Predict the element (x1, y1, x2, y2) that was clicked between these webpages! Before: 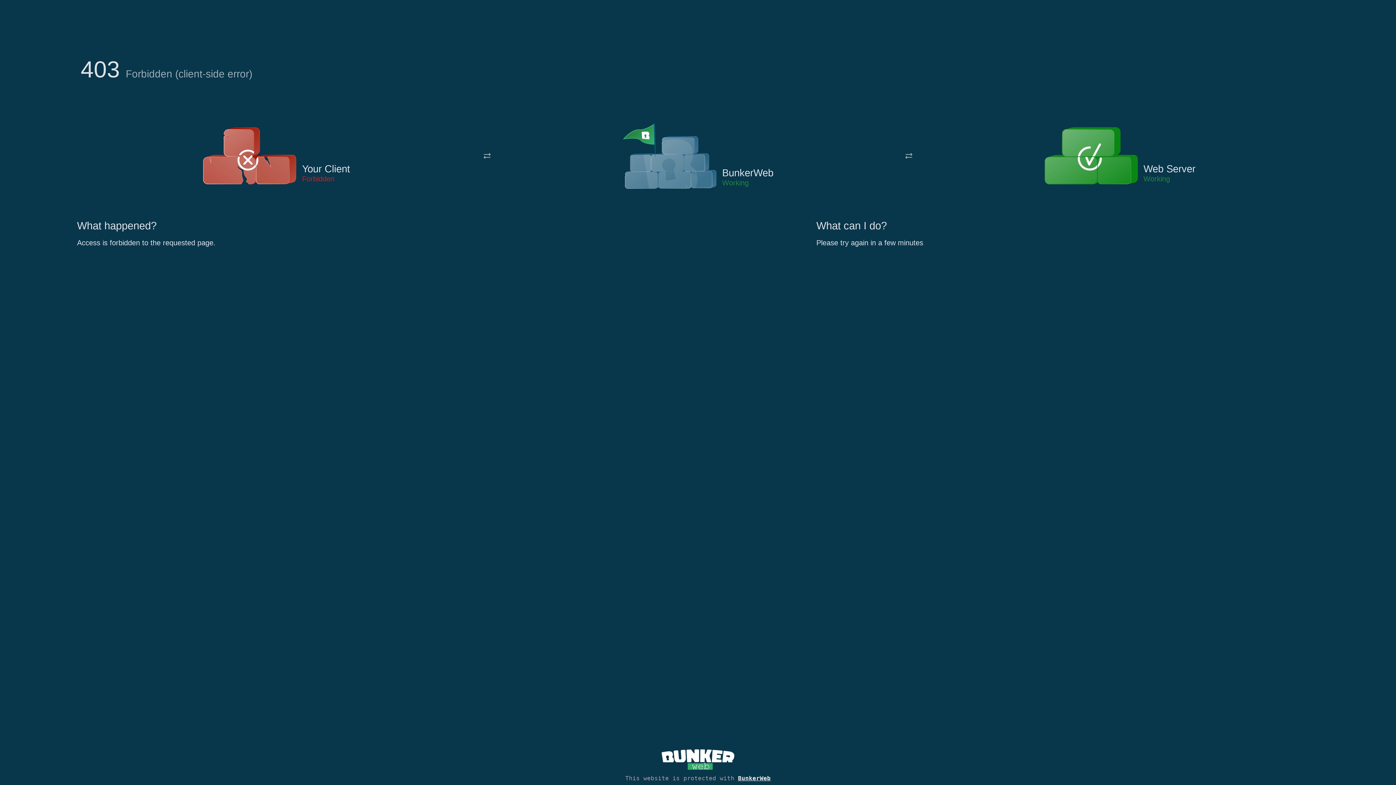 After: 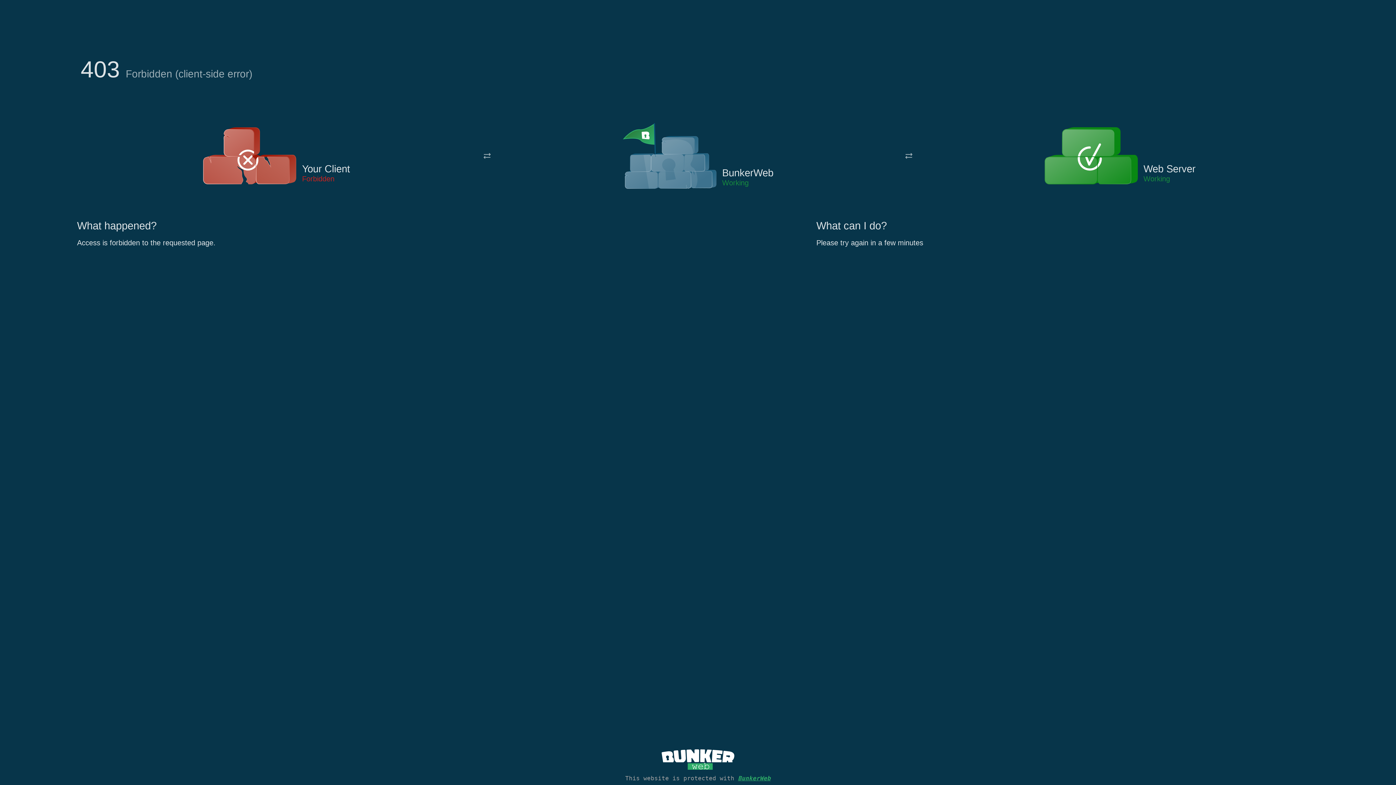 Action: label: BunkerWeb bbox: (738, 775, 770, 782)